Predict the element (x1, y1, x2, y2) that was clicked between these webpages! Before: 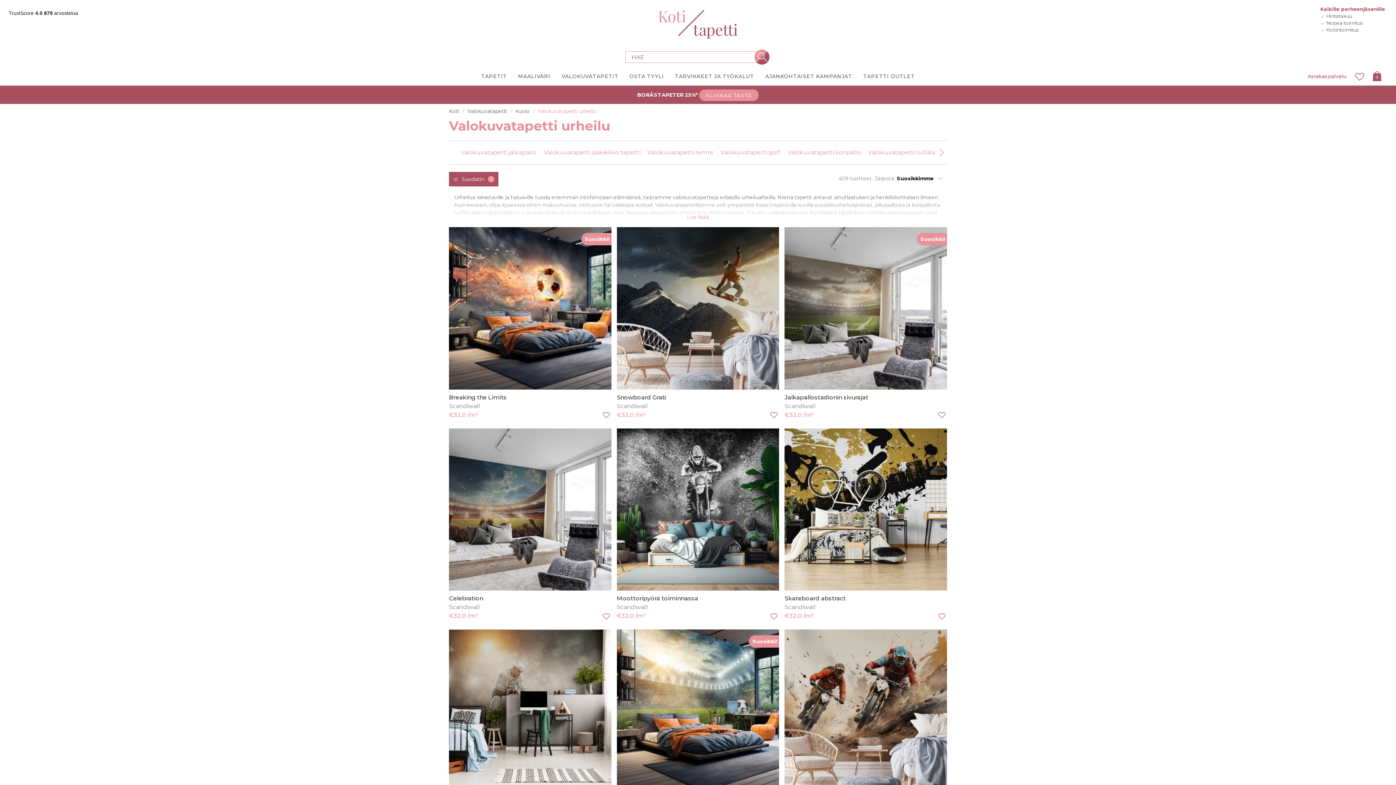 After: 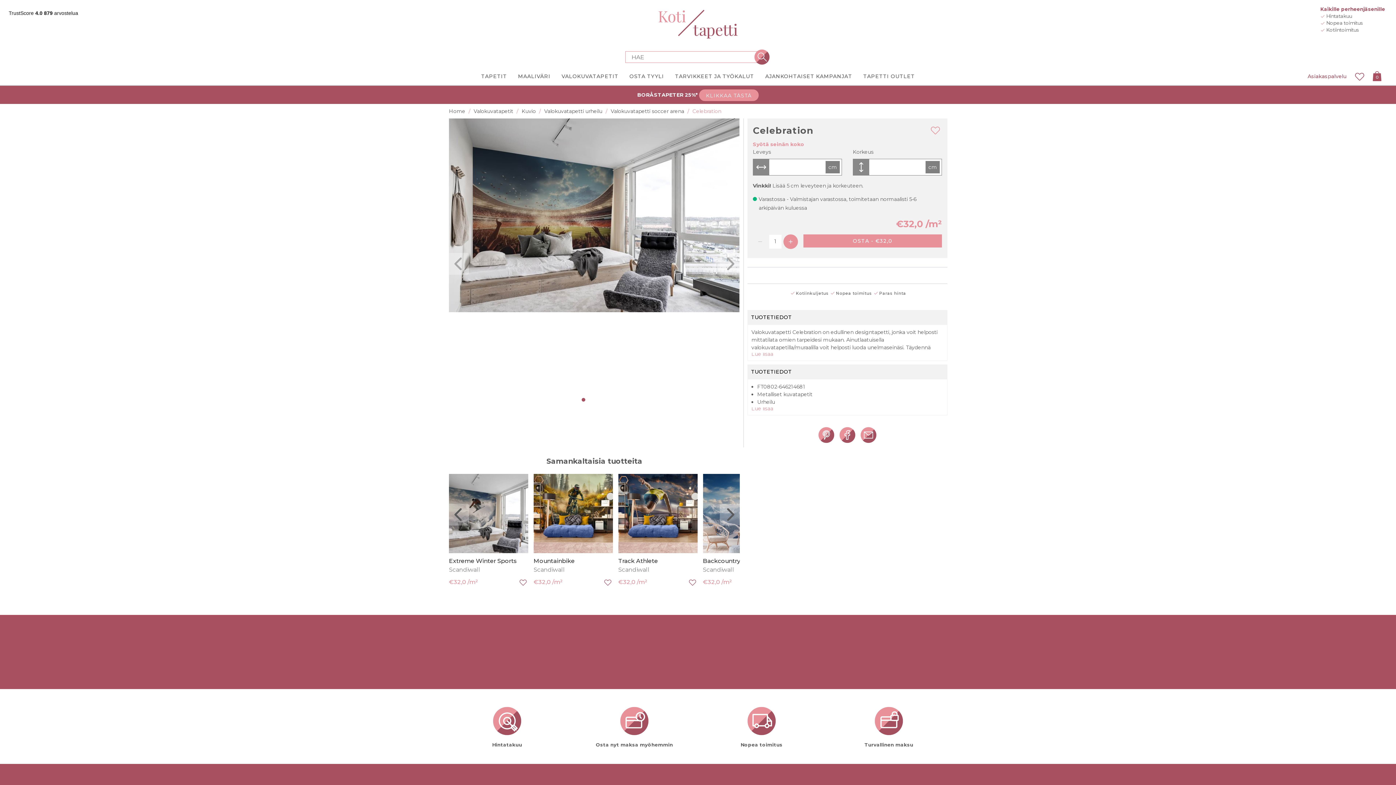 Action: bbox: (449, 428, 611, 591)